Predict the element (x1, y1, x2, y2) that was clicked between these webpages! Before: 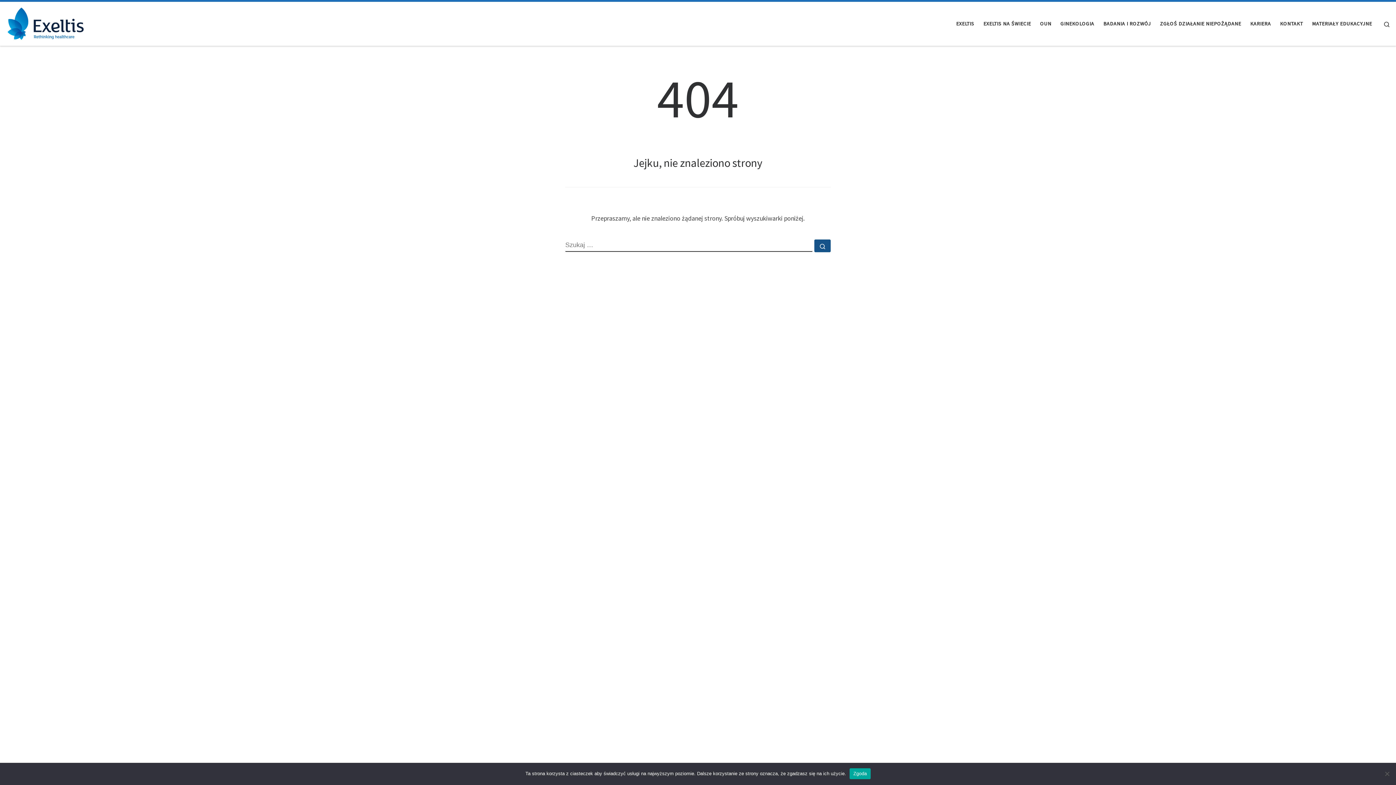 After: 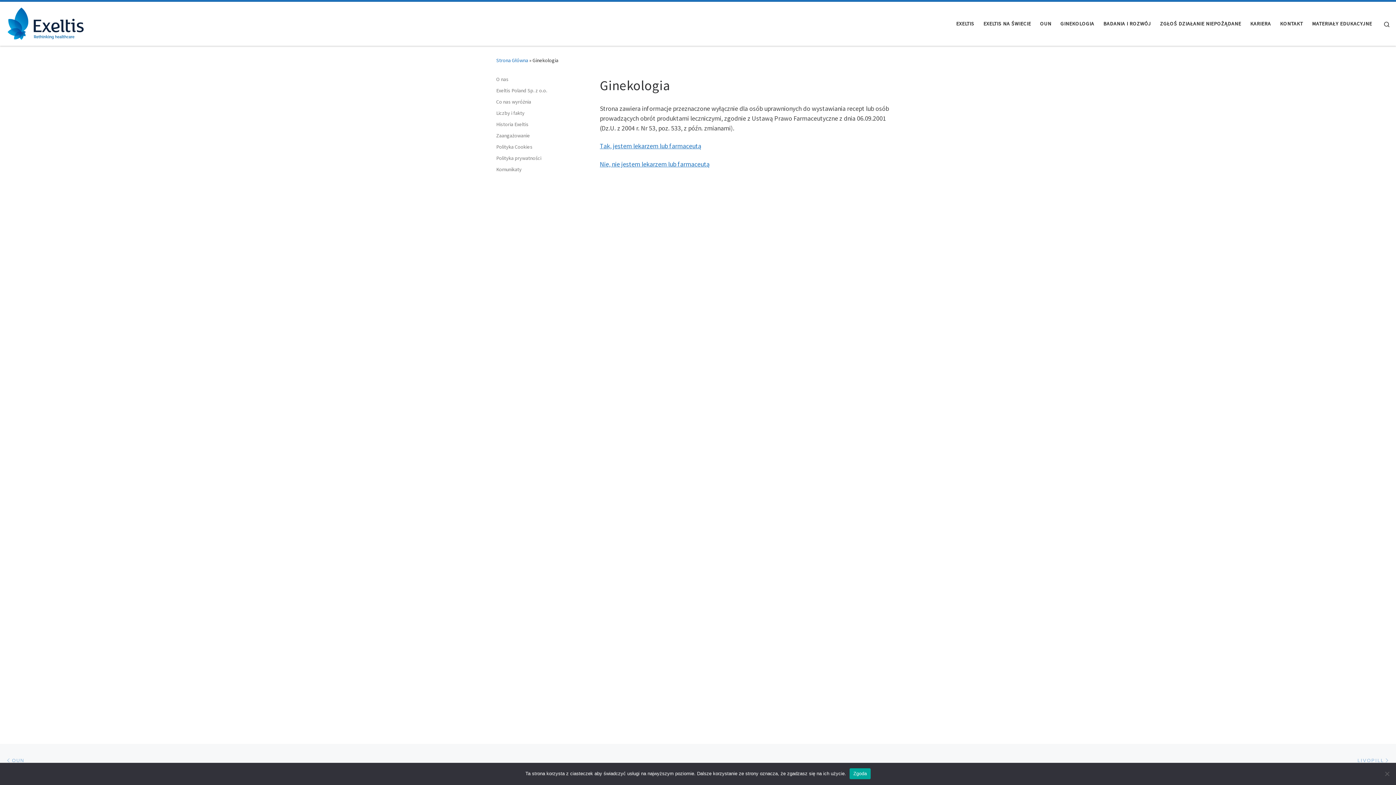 Action: bbox: (1058, 16, 1096, 31) label: GINEKOLOGIA